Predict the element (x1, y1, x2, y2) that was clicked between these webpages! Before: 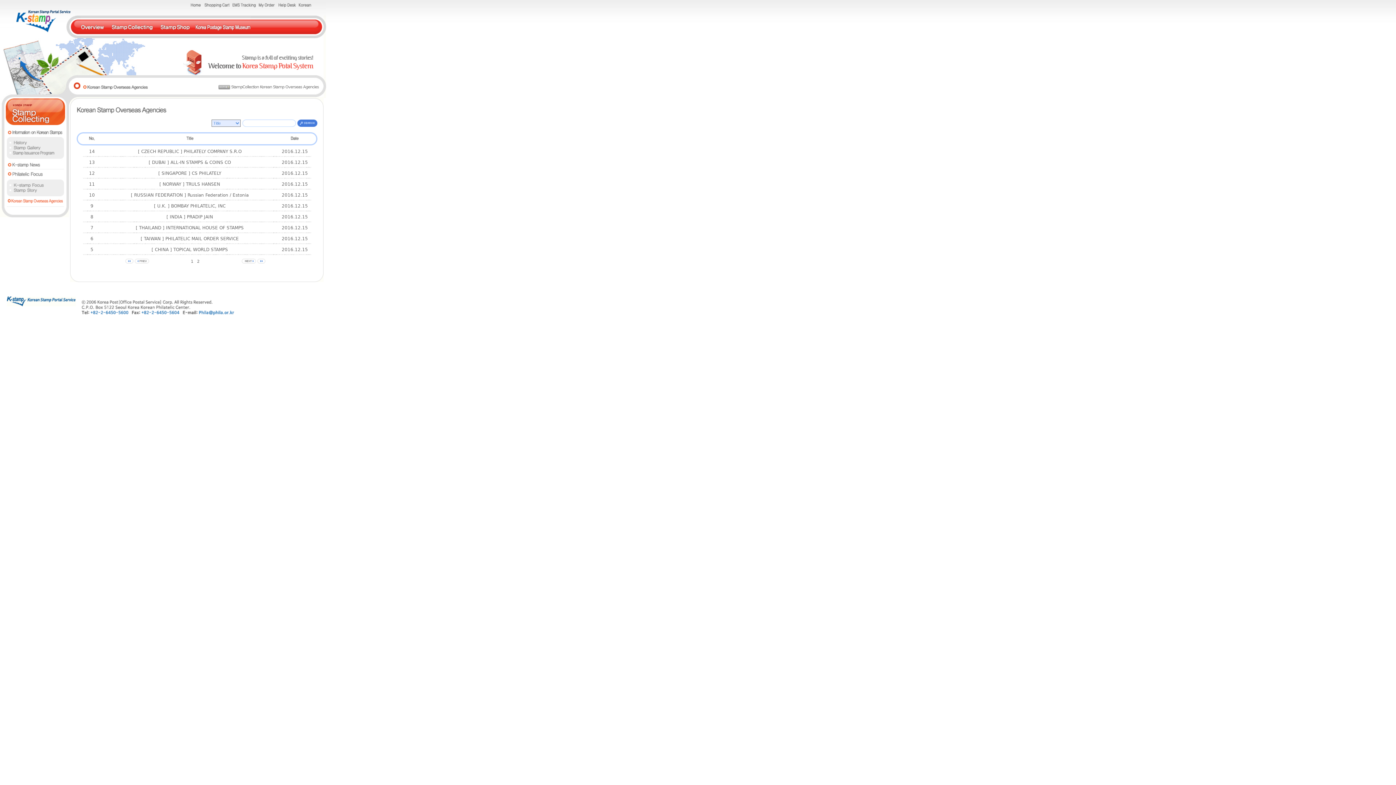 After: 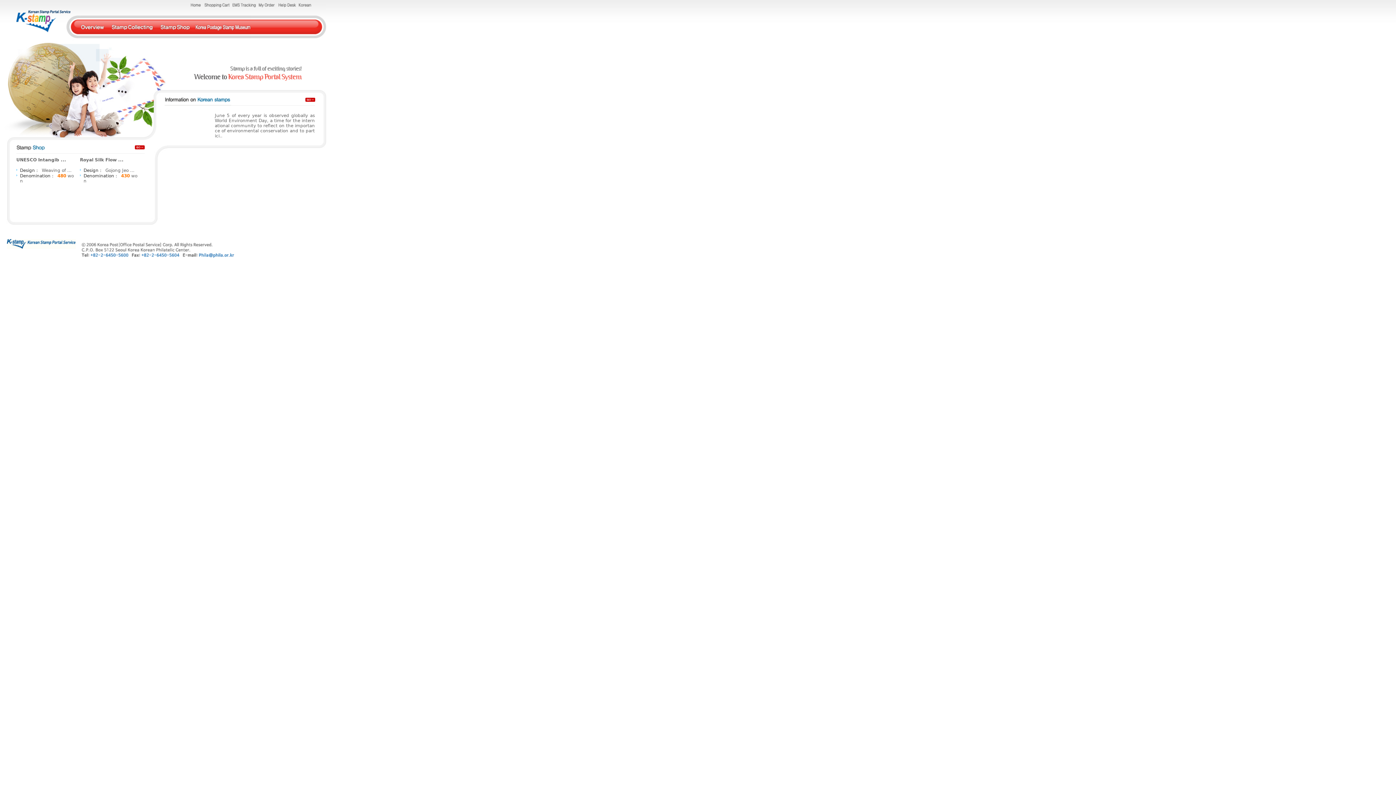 Action: bbox: (189, 3, 200, 8)